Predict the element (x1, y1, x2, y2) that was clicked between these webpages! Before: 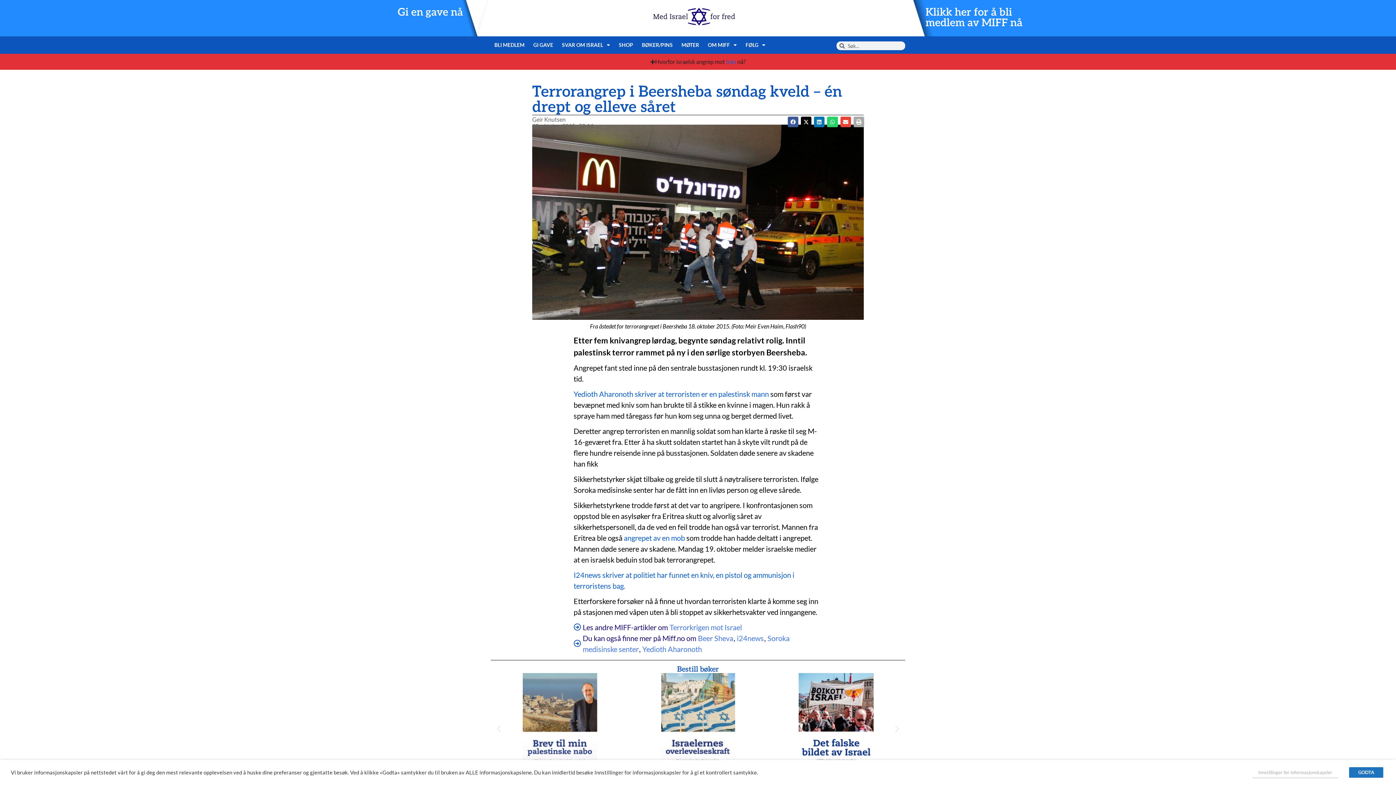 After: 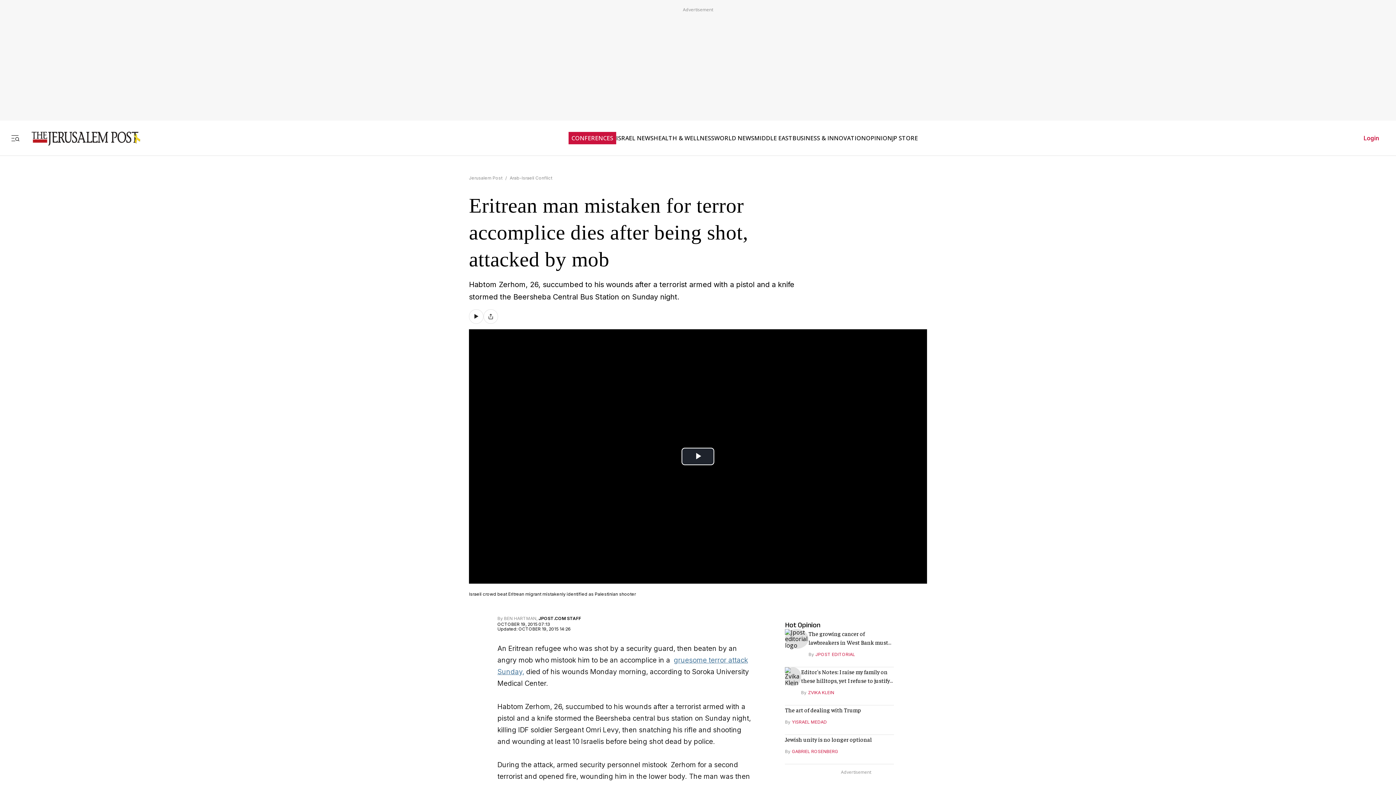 Action: bbox: (624, 533, 685, 542) label: angrepet av en mob